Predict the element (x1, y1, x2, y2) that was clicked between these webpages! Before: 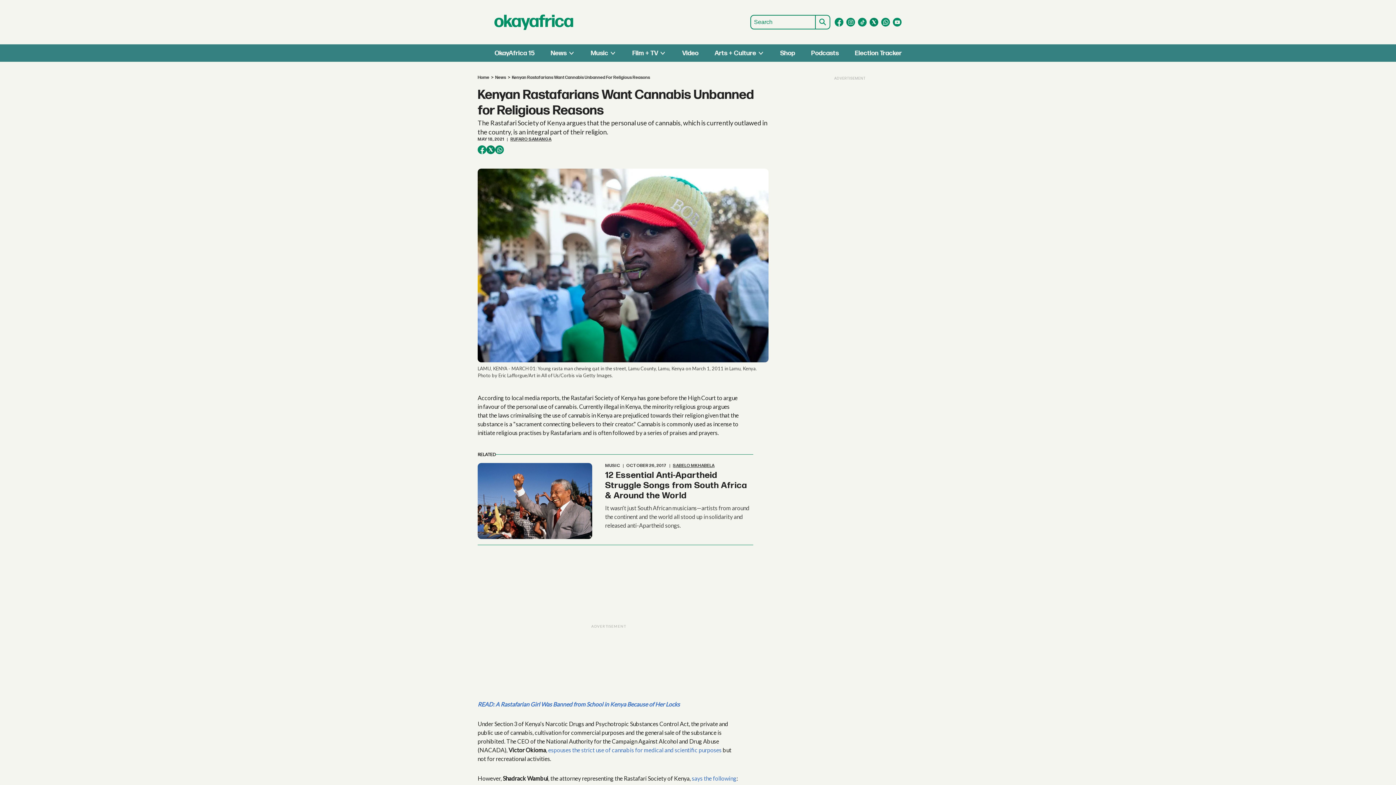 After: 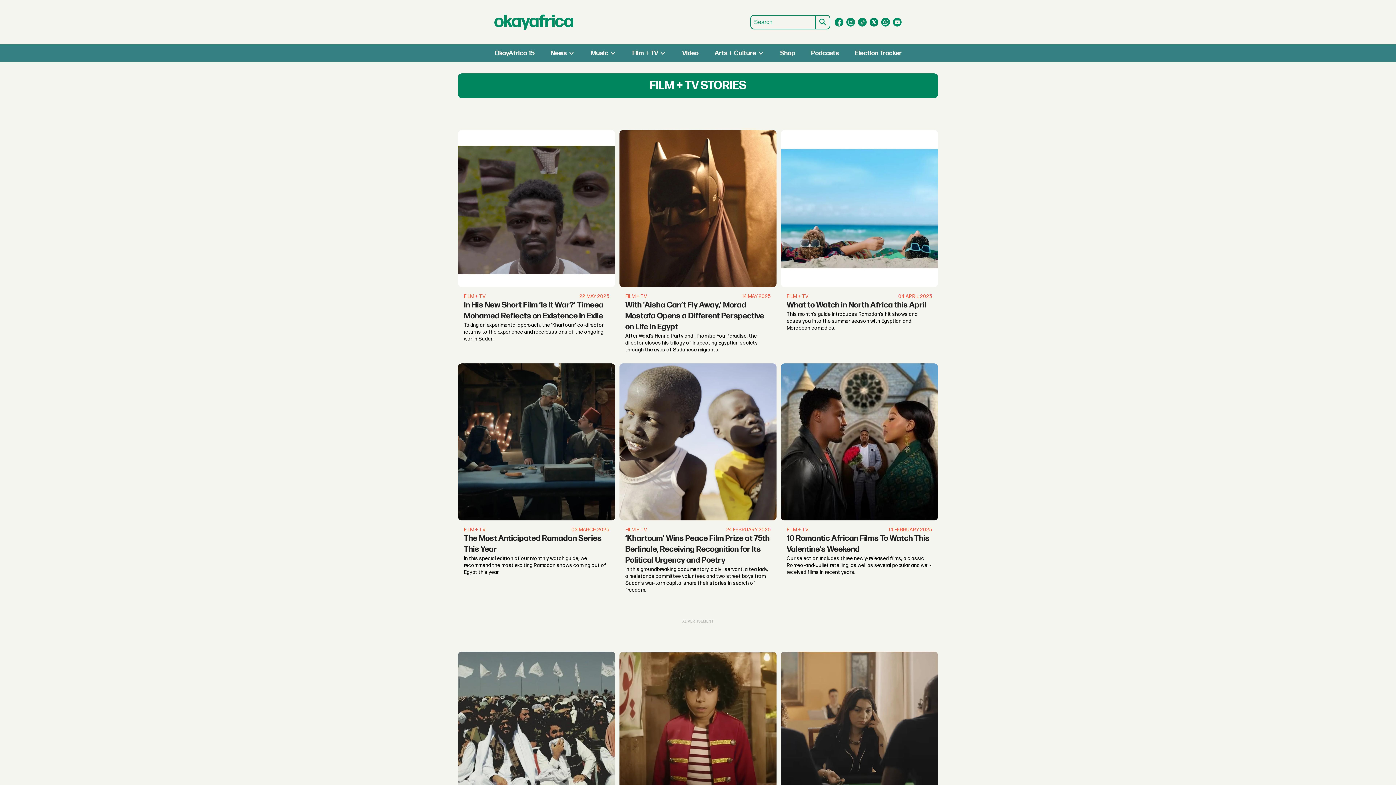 Action: bbox: (632, 49, 658, 56) label: Film + TV